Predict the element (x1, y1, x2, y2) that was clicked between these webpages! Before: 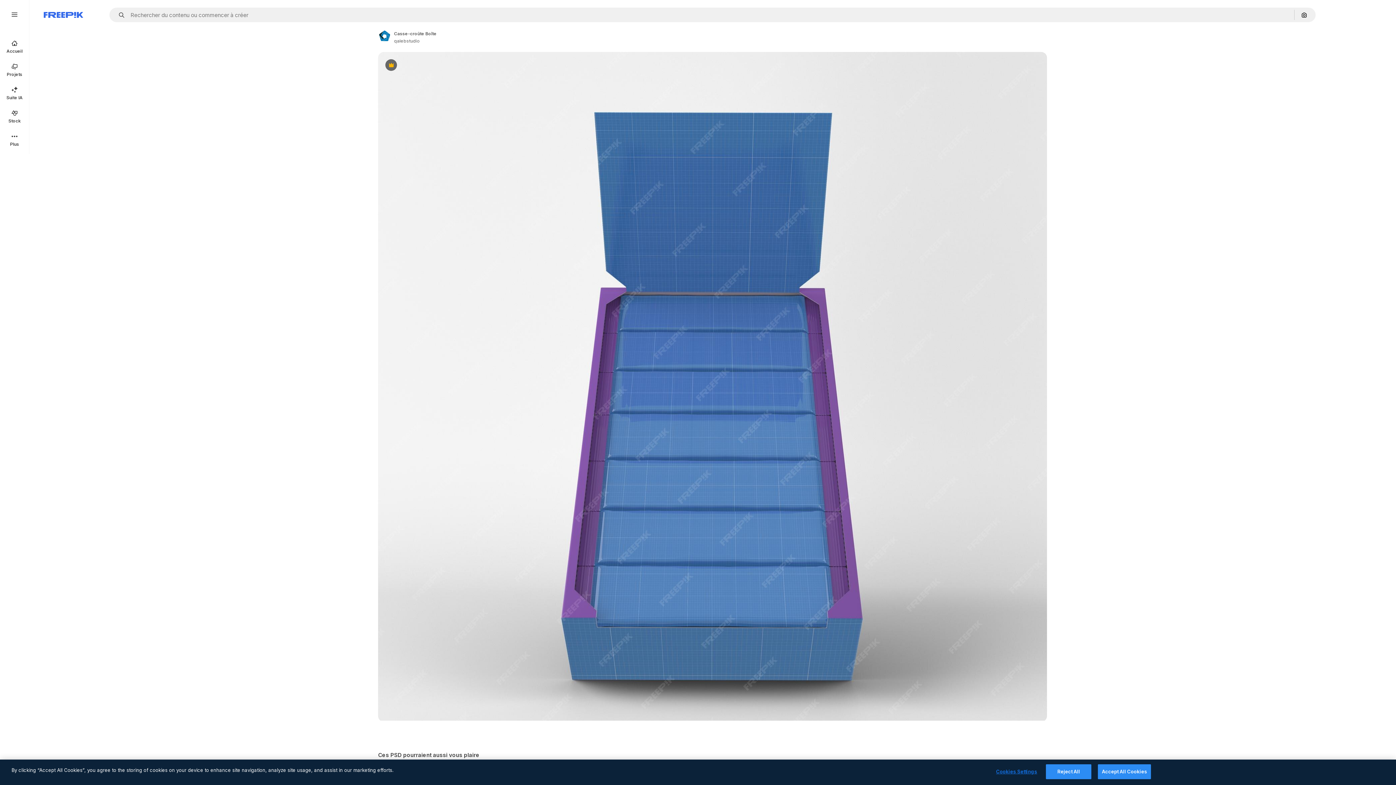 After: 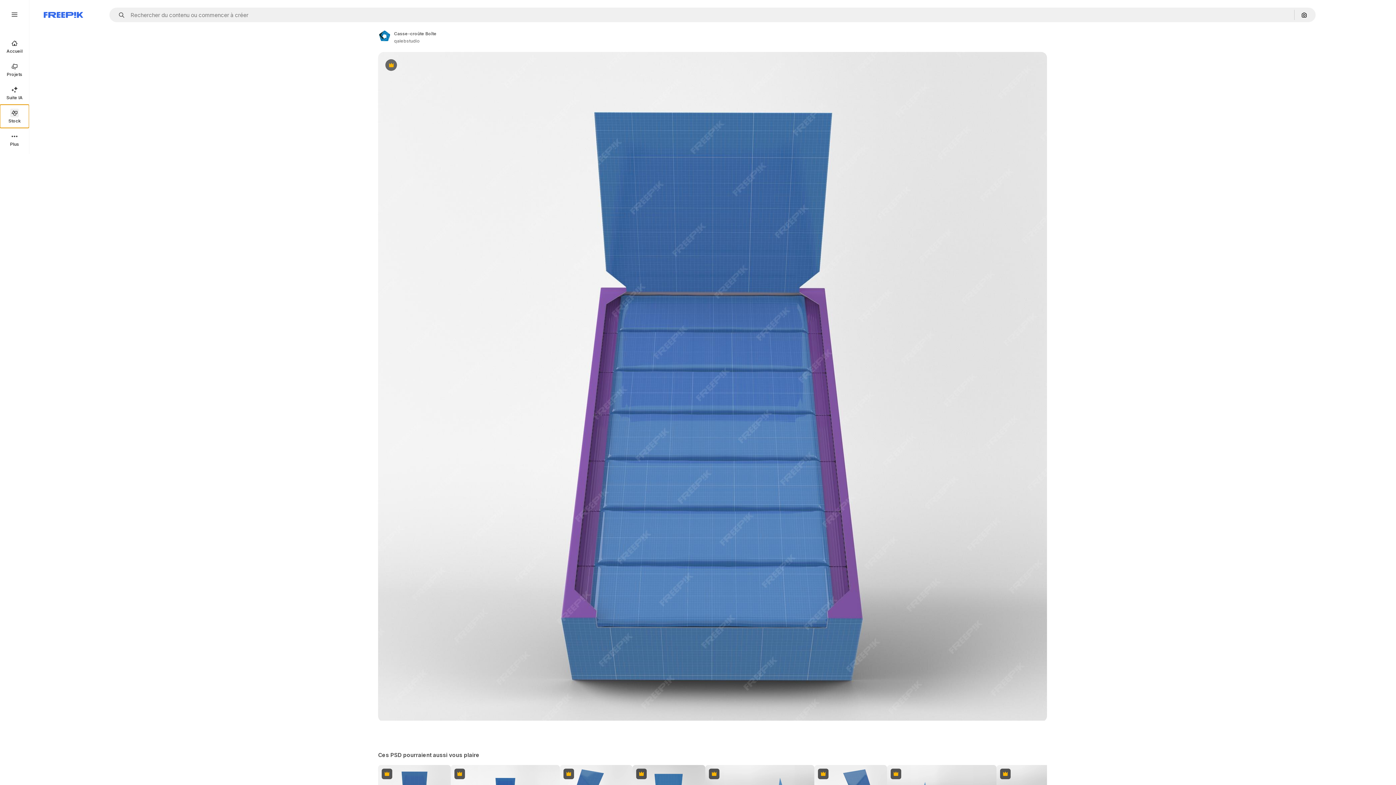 Action: bbox: (0, 104, 29, 128) label: Stock